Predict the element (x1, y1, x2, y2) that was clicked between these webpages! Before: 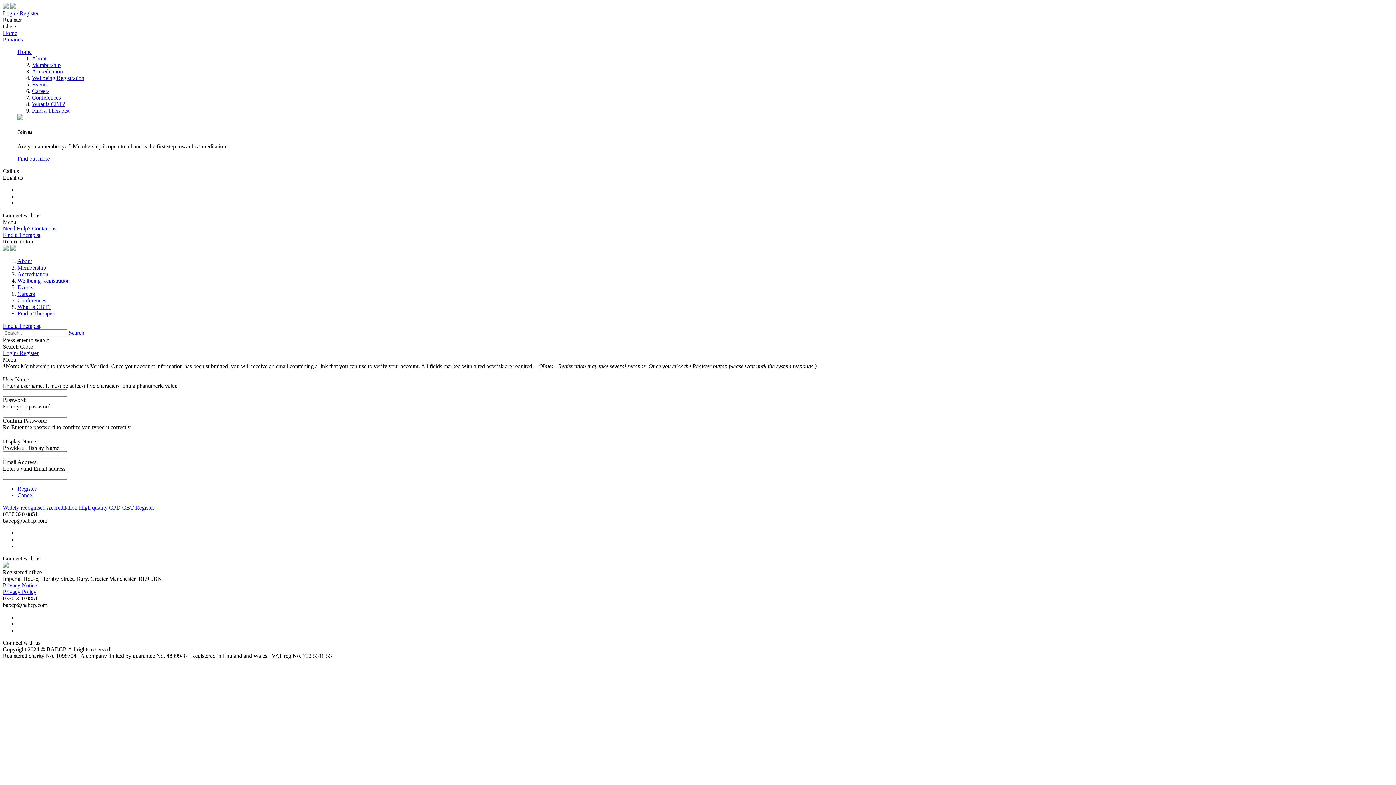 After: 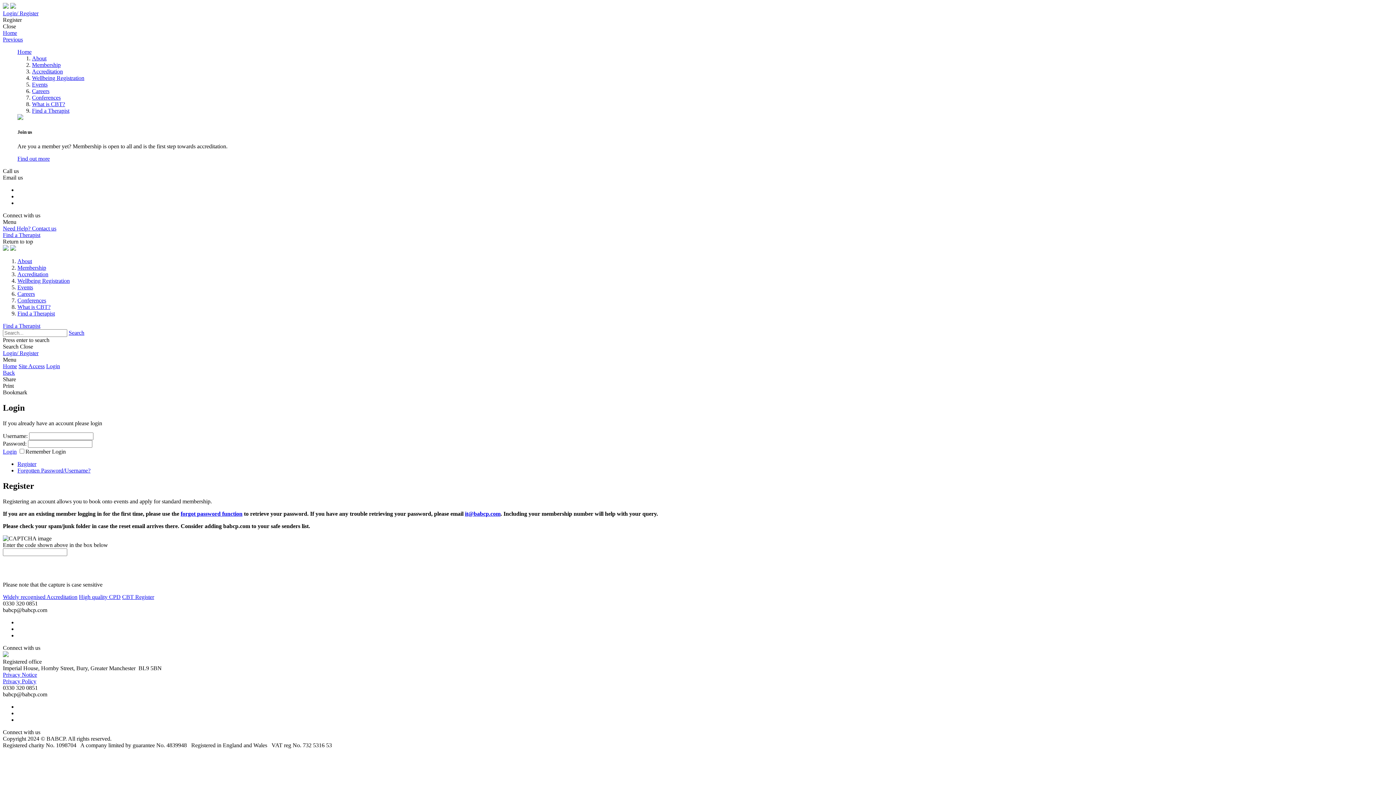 Action: label: Login/ Register bbox: (2, 10, 38, 16)